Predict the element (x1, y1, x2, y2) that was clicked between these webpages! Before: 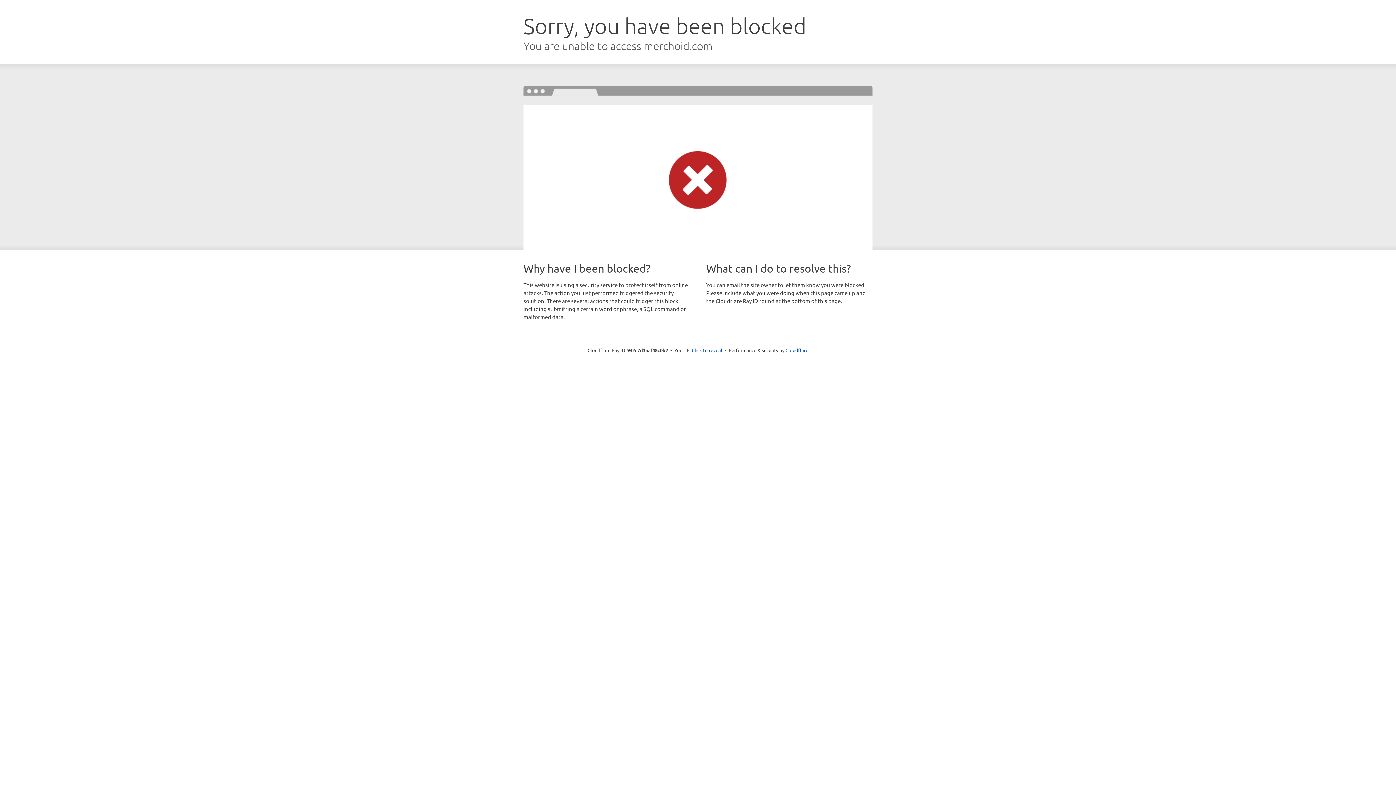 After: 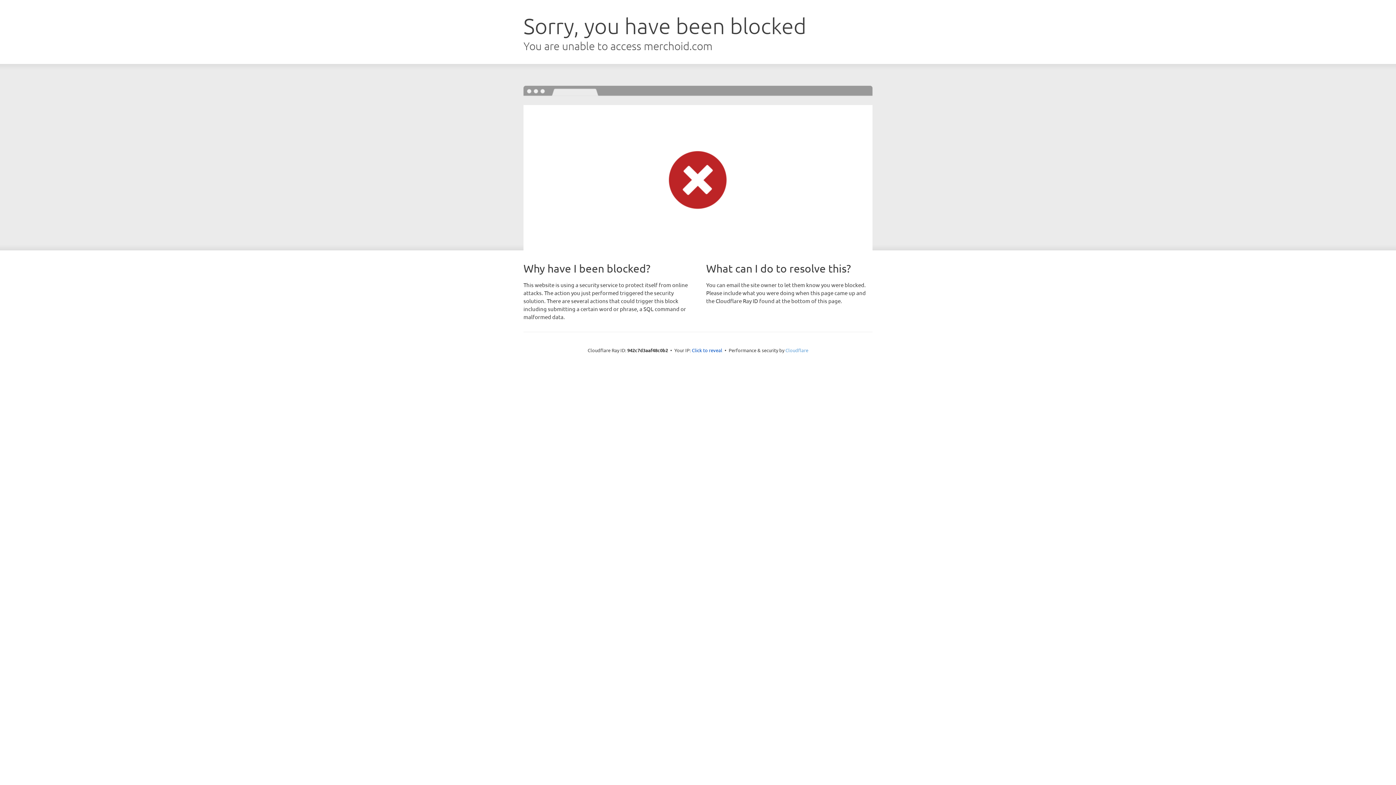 Action: bbox: (785, 347, 808, 353) label: Cloudflare